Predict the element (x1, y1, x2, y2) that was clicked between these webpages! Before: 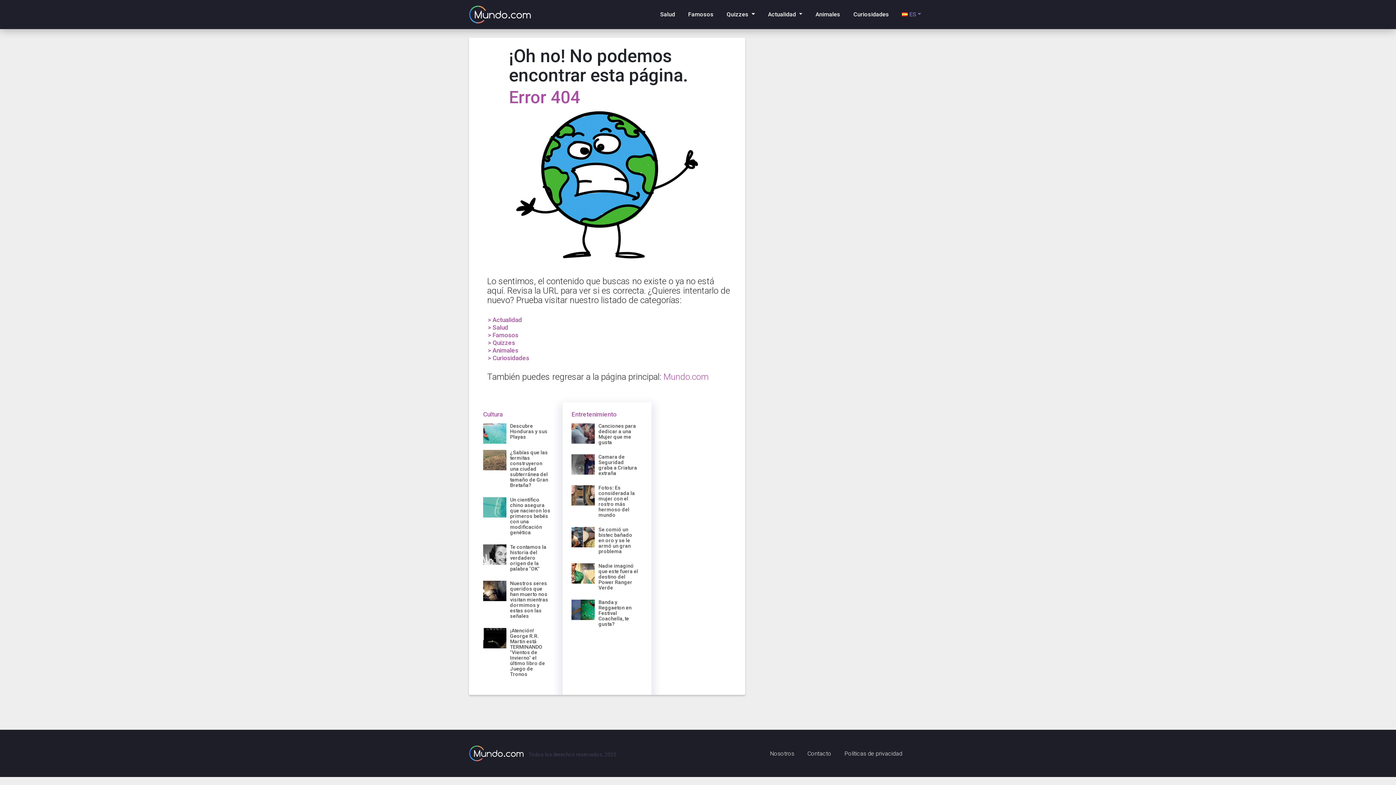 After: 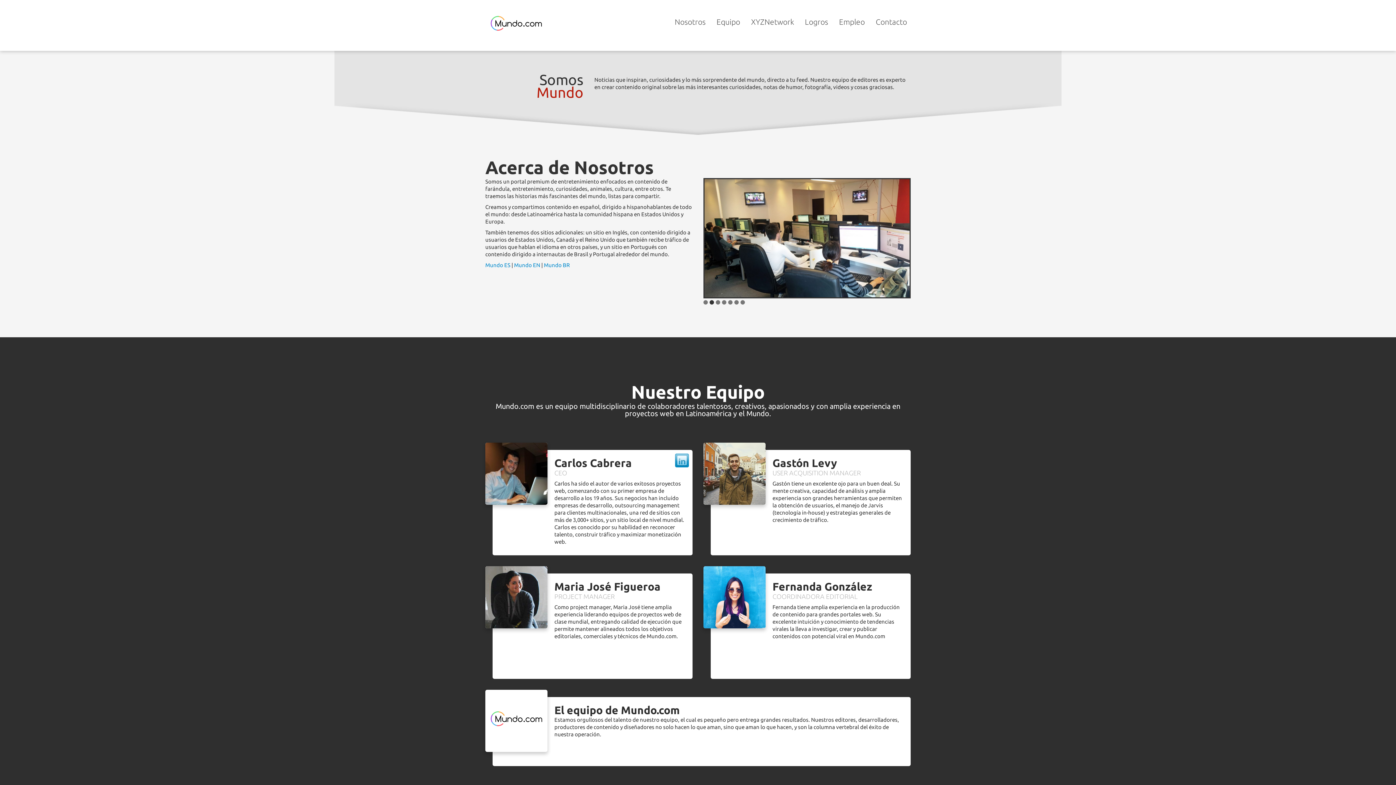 Action: bbox: (770, 750, 794, 757) label: Nosotros